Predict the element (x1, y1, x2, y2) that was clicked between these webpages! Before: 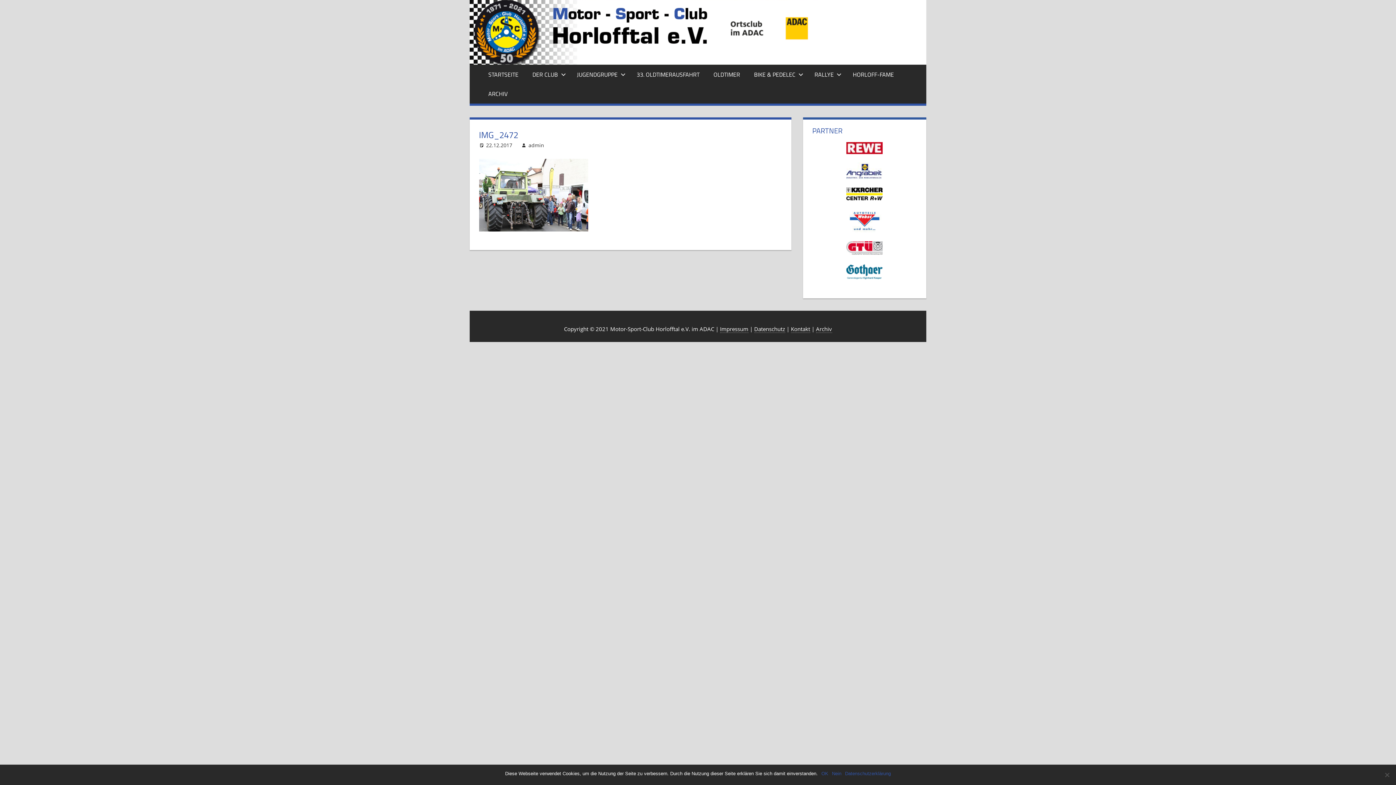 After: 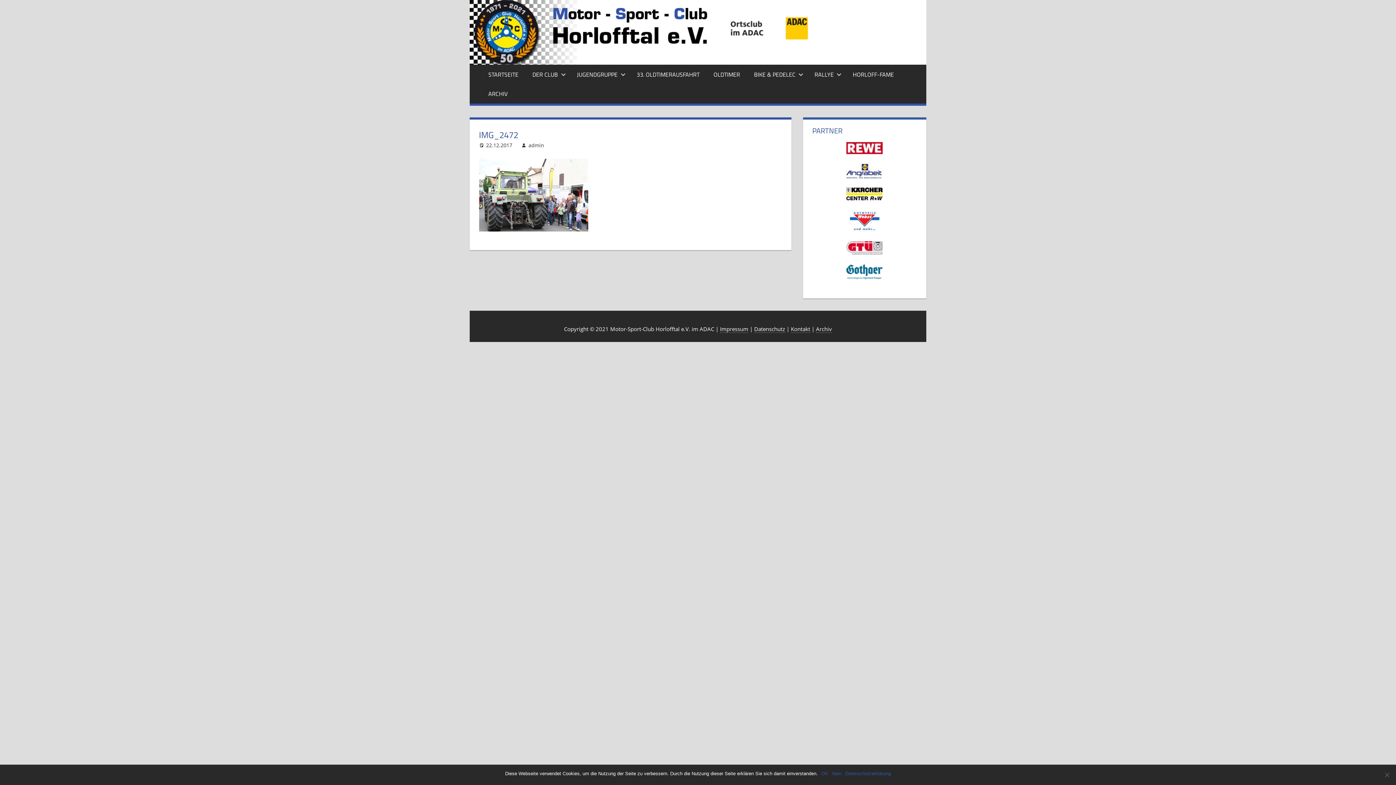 Action: bbox: (846, 248, 883, 256)